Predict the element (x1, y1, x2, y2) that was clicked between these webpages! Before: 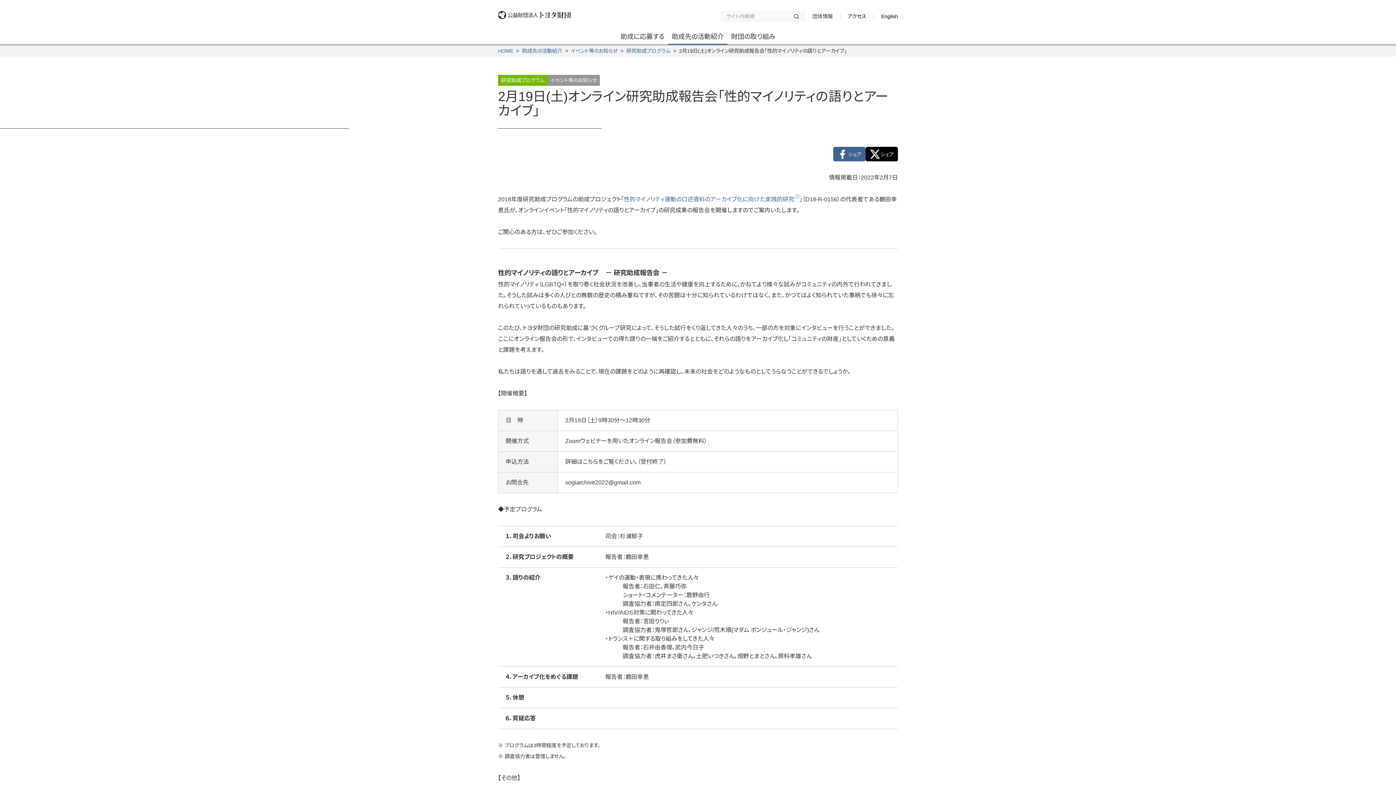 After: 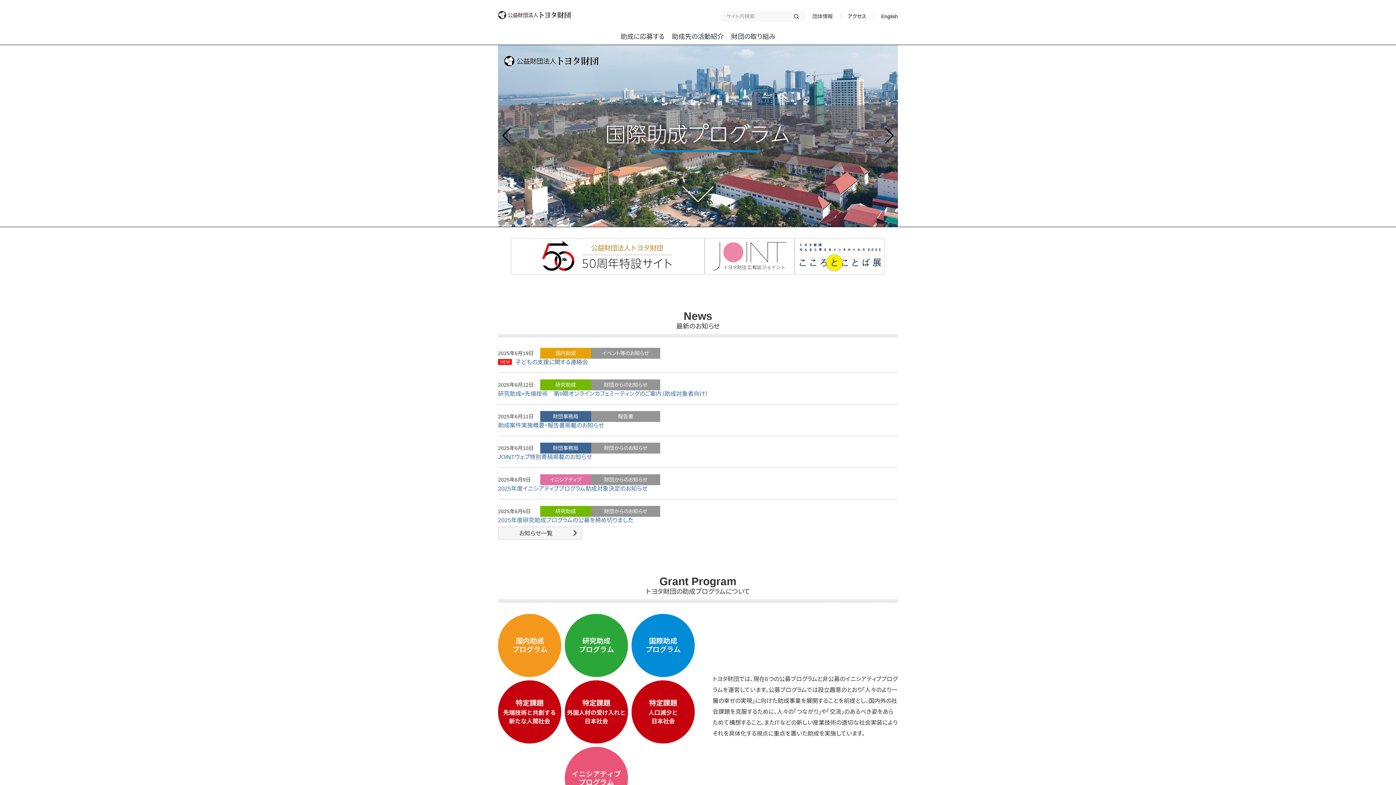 Action: bbox: (498, 47, 513, 53) label: HOME